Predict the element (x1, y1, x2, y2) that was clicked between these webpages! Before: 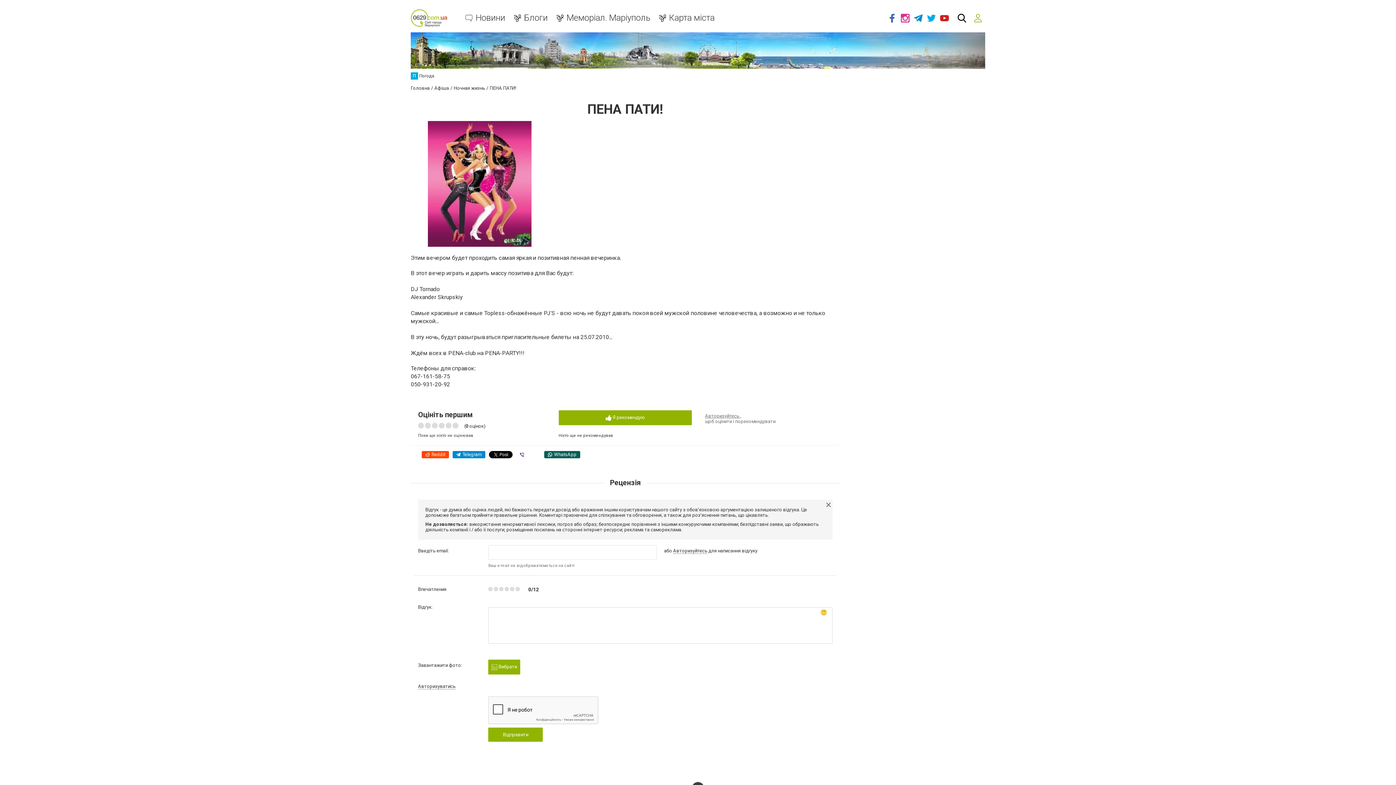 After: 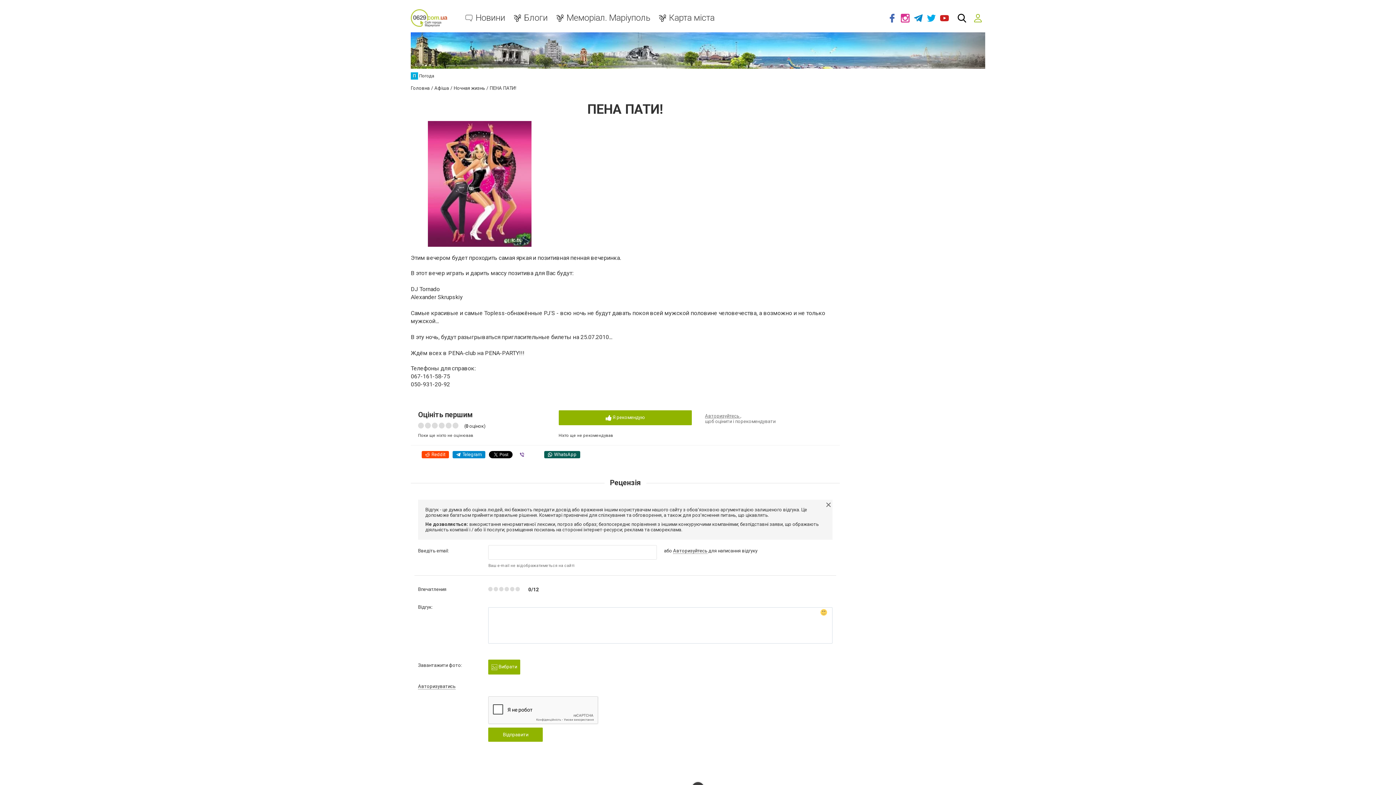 Action: bbox: (516, 451, 540, 458) label: Viber